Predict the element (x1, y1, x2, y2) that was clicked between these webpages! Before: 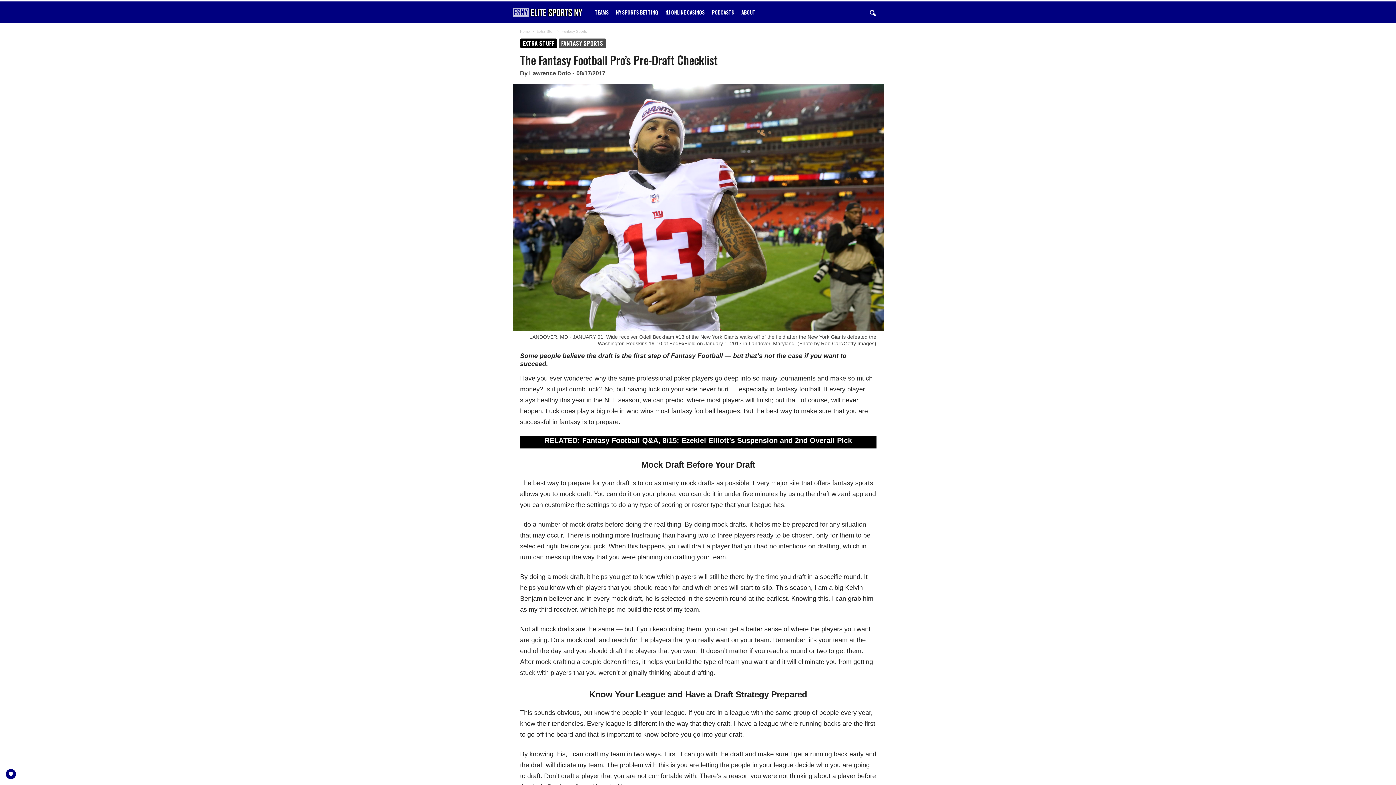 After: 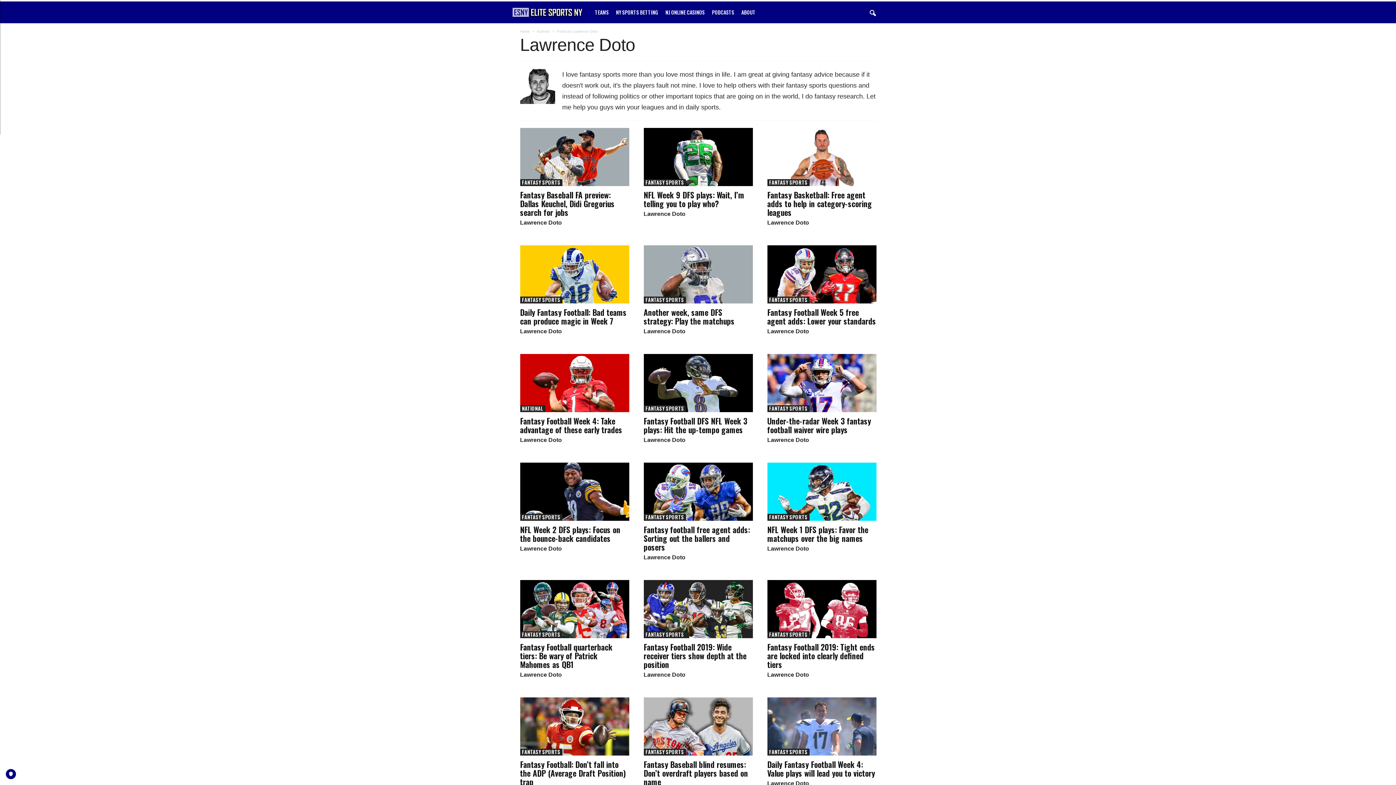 Action: bbox: (529, 70, 571, 76) label: Lawrence Doto